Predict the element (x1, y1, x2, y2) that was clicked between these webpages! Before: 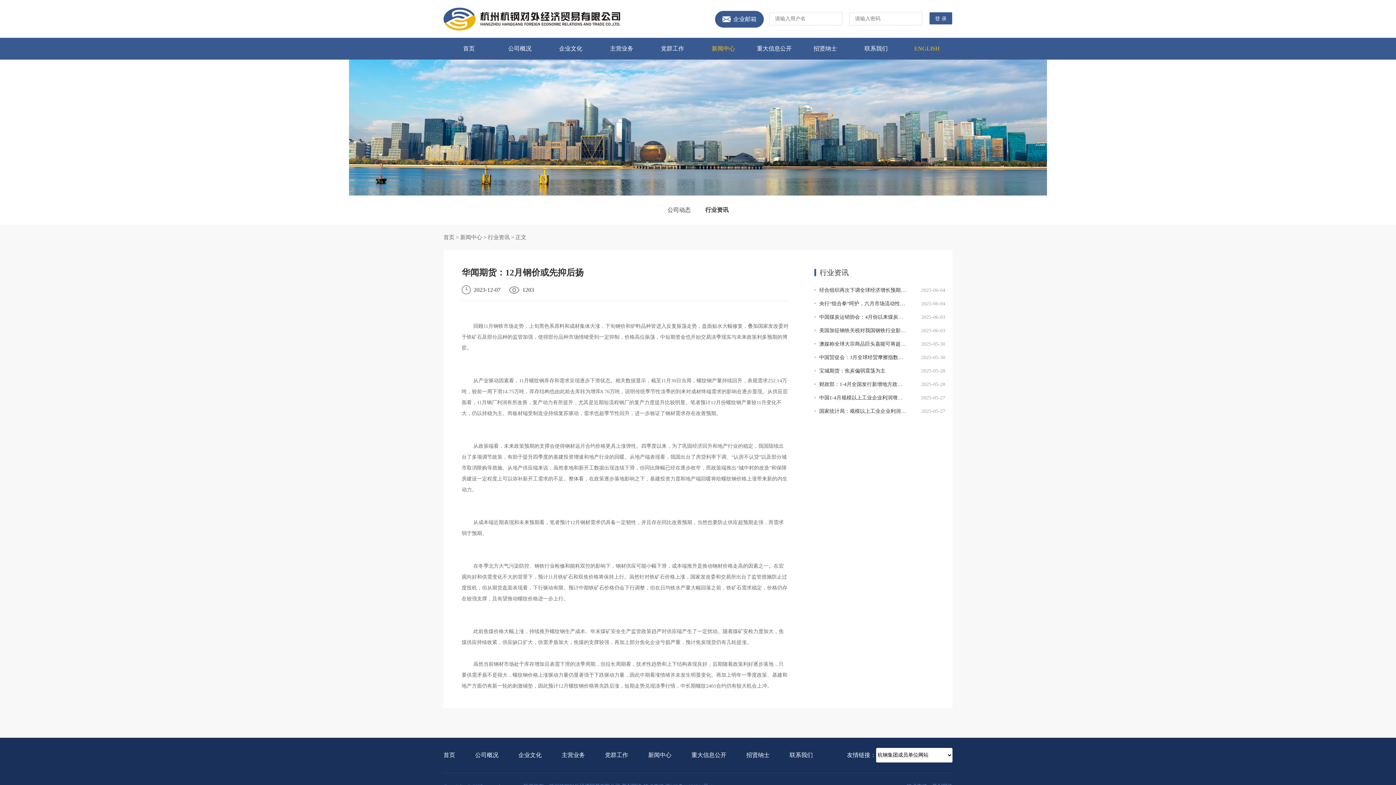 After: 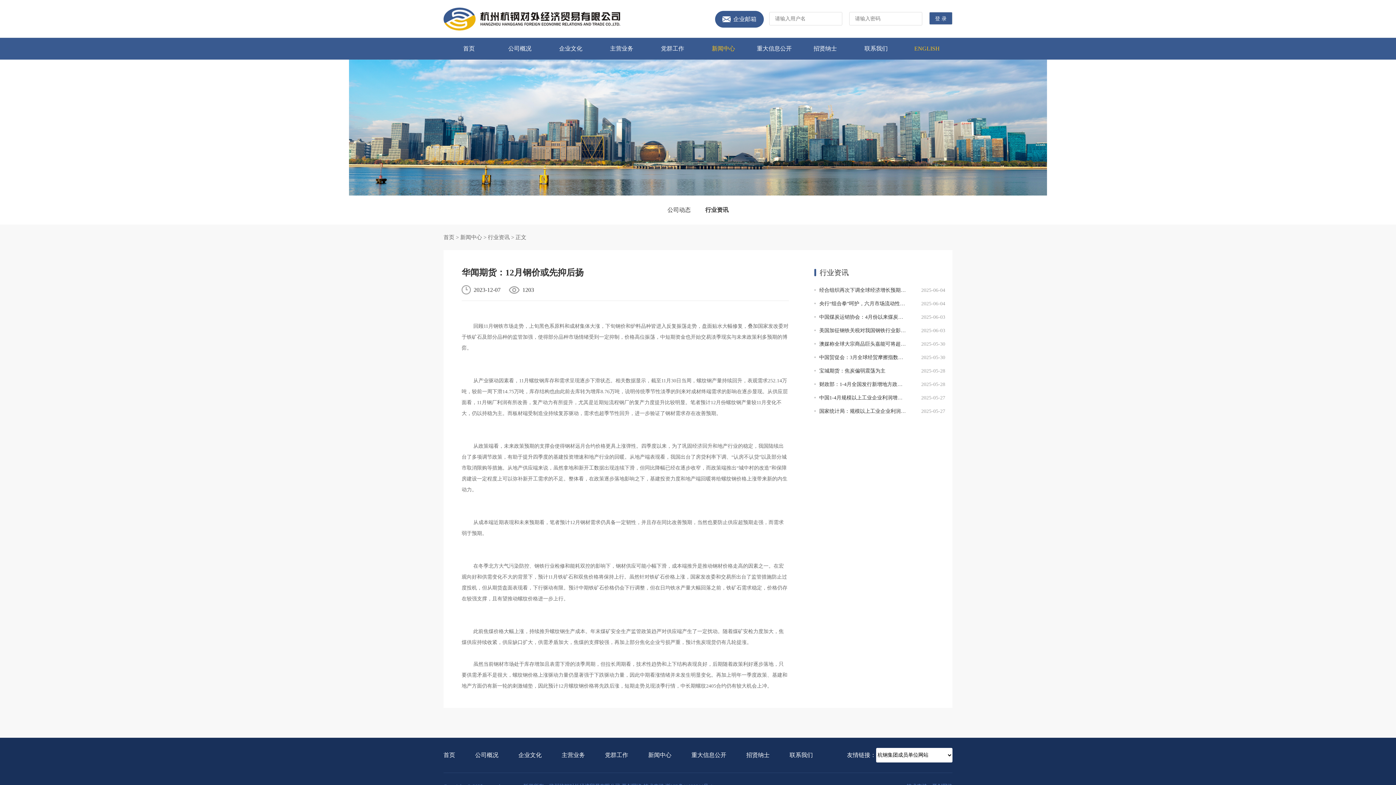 Action: bbox: (722, 16, 756, 22) label: 企业邮箱